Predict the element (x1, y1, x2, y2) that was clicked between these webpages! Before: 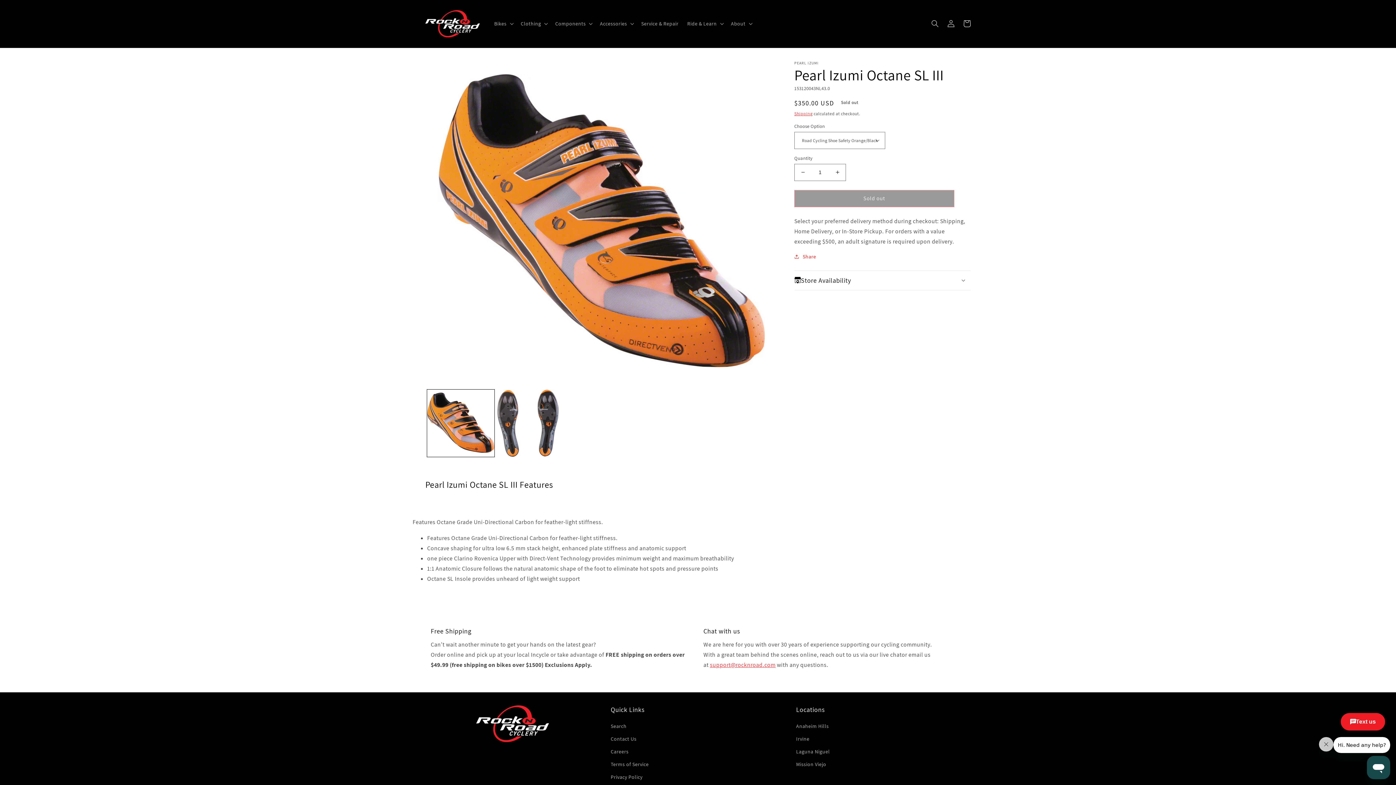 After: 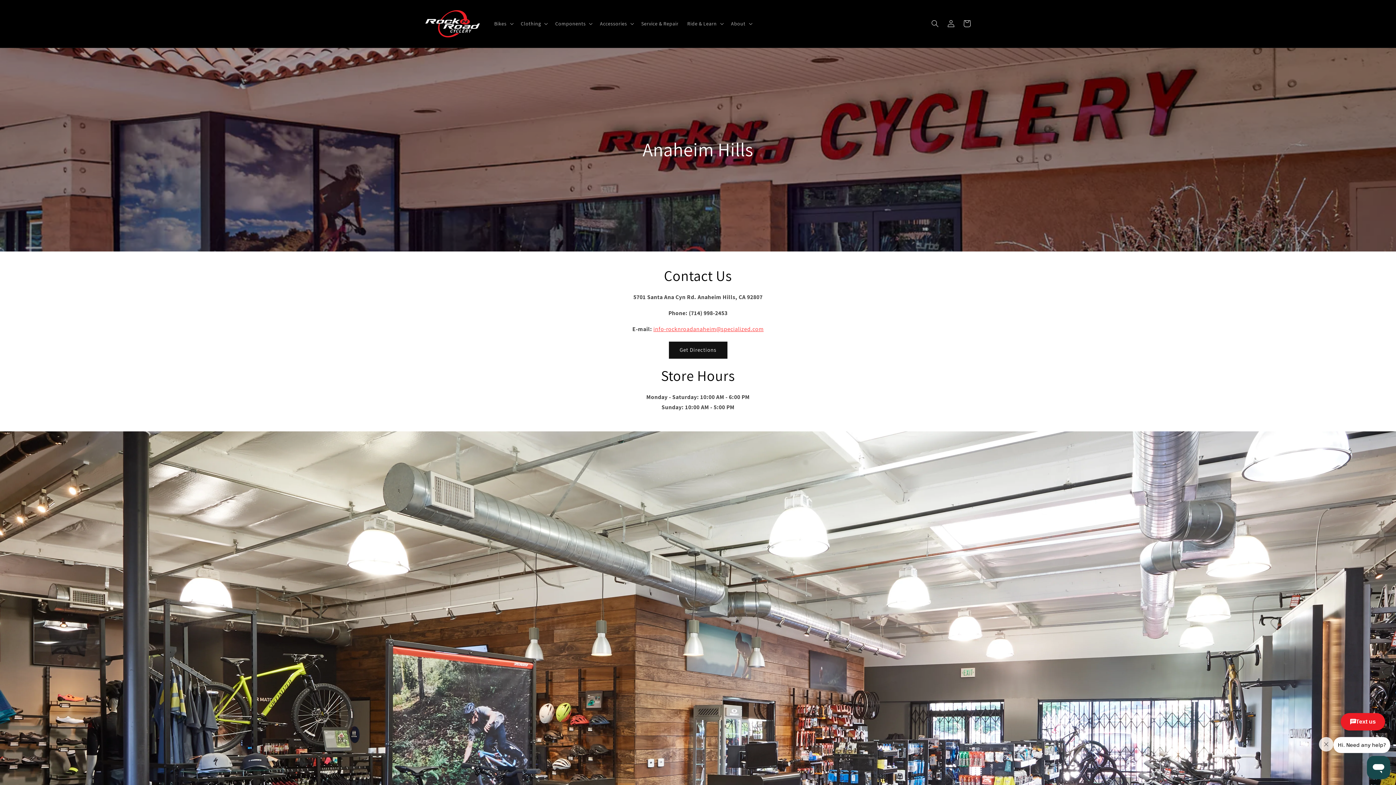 Action: label: Anaheim Hills bbox: (796, 722, 829, 733)